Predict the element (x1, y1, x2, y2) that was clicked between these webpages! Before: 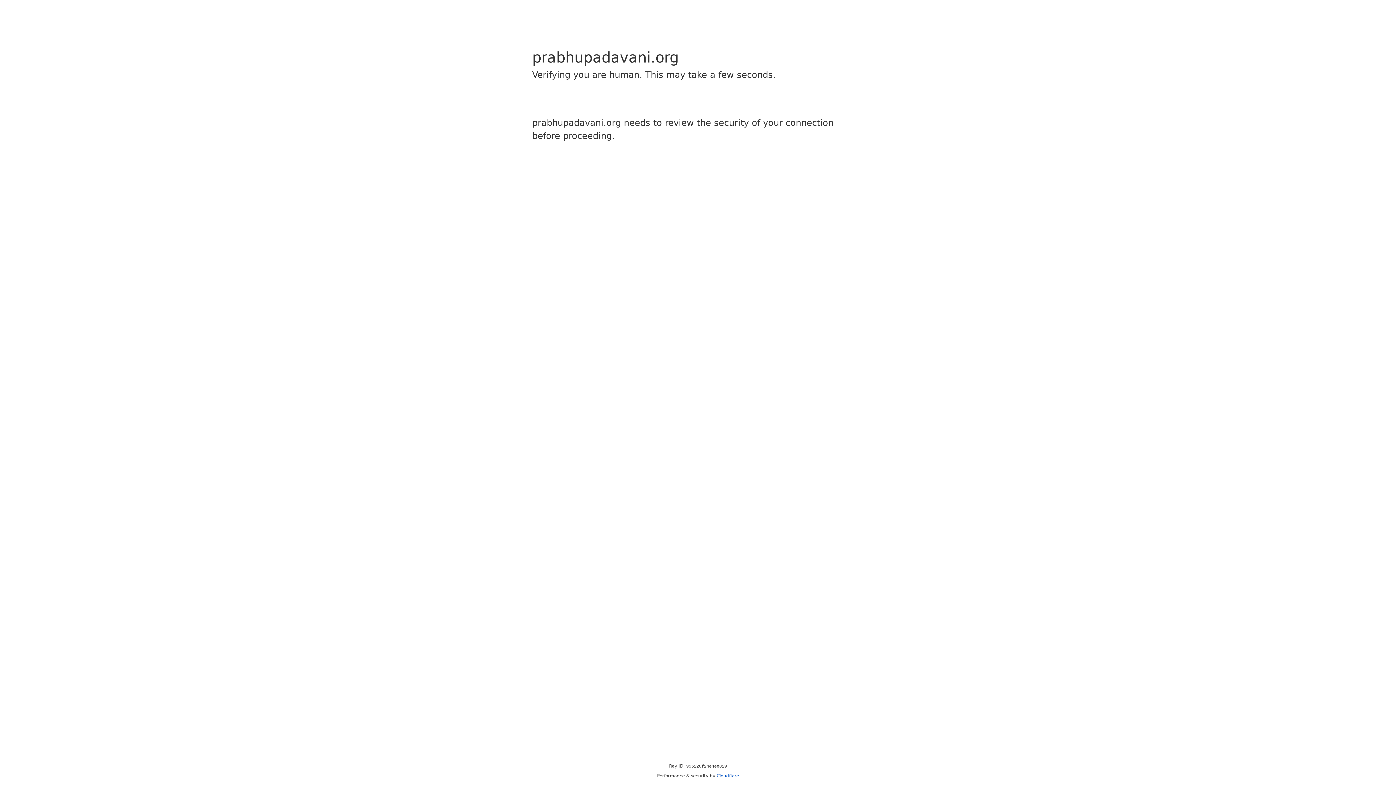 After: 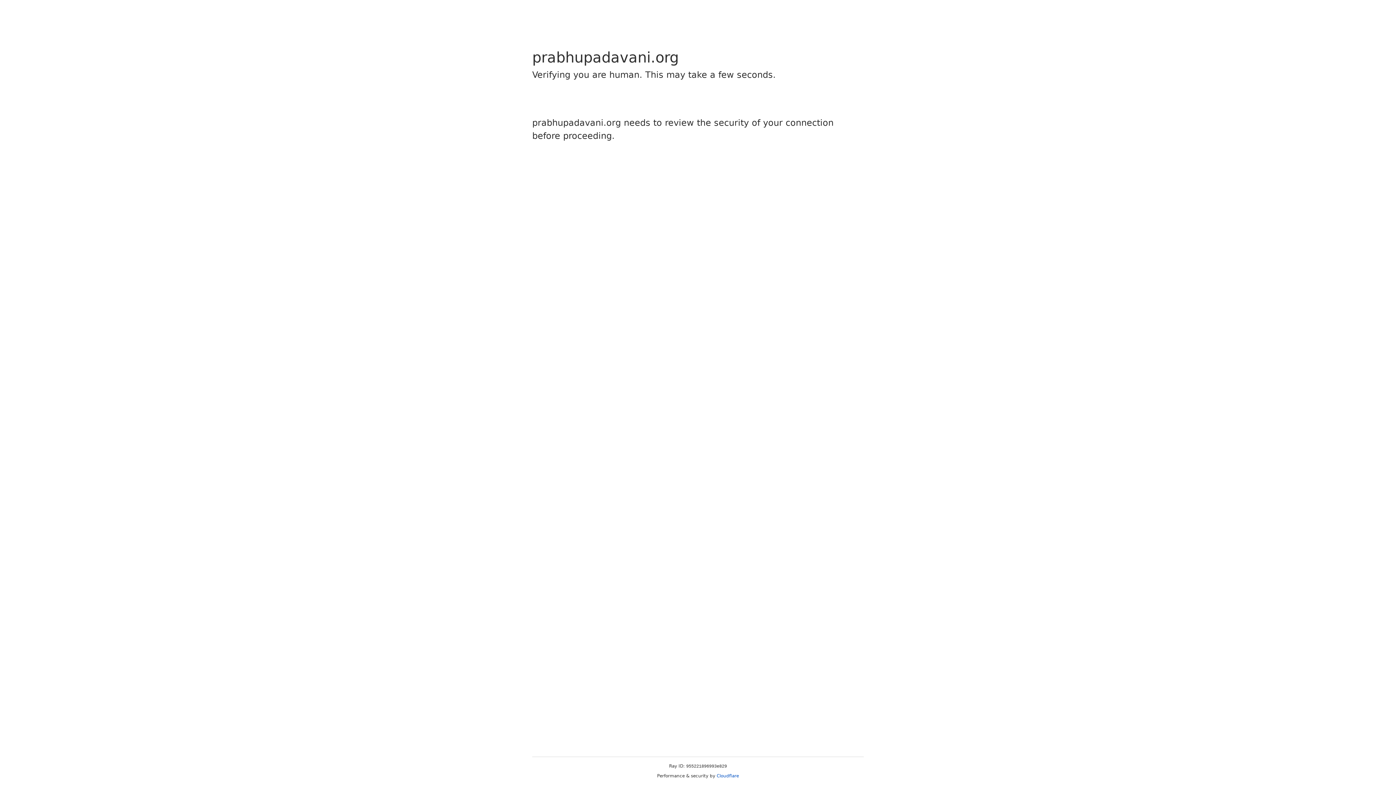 Action: bbox: (716, 773, 739, 778) label: Cloudflare